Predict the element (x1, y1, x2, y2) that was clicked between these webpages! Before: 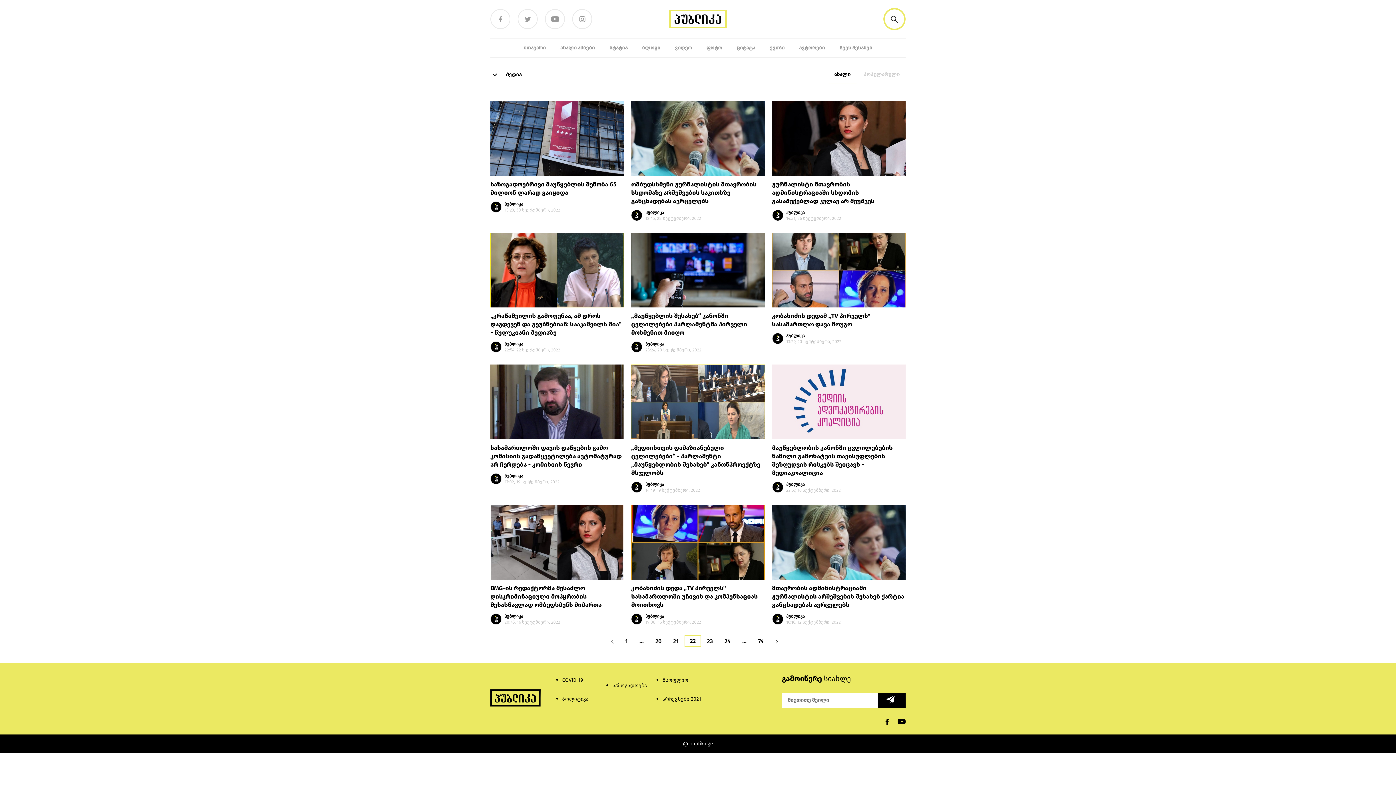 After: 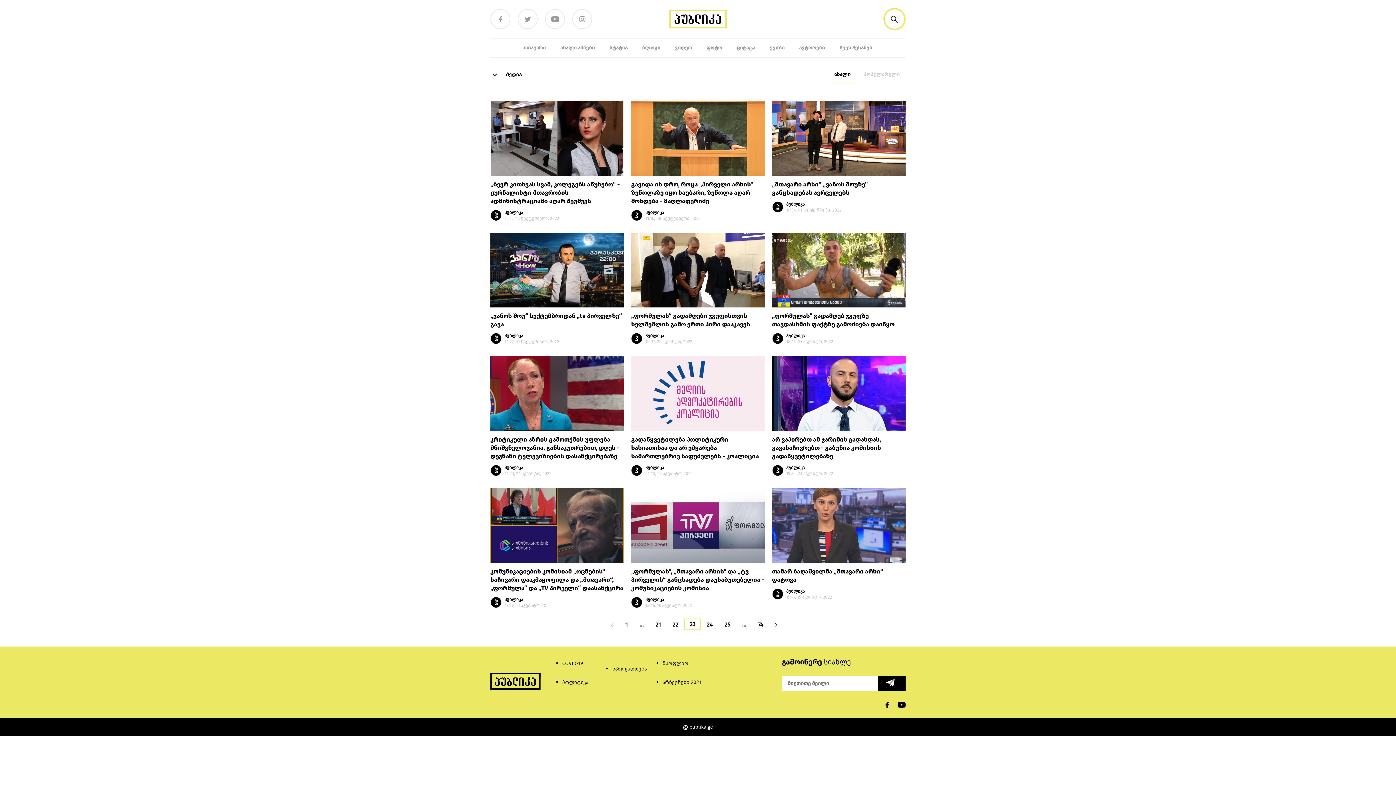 Action: label: 23 bbox: (701, 635, 718, 646)